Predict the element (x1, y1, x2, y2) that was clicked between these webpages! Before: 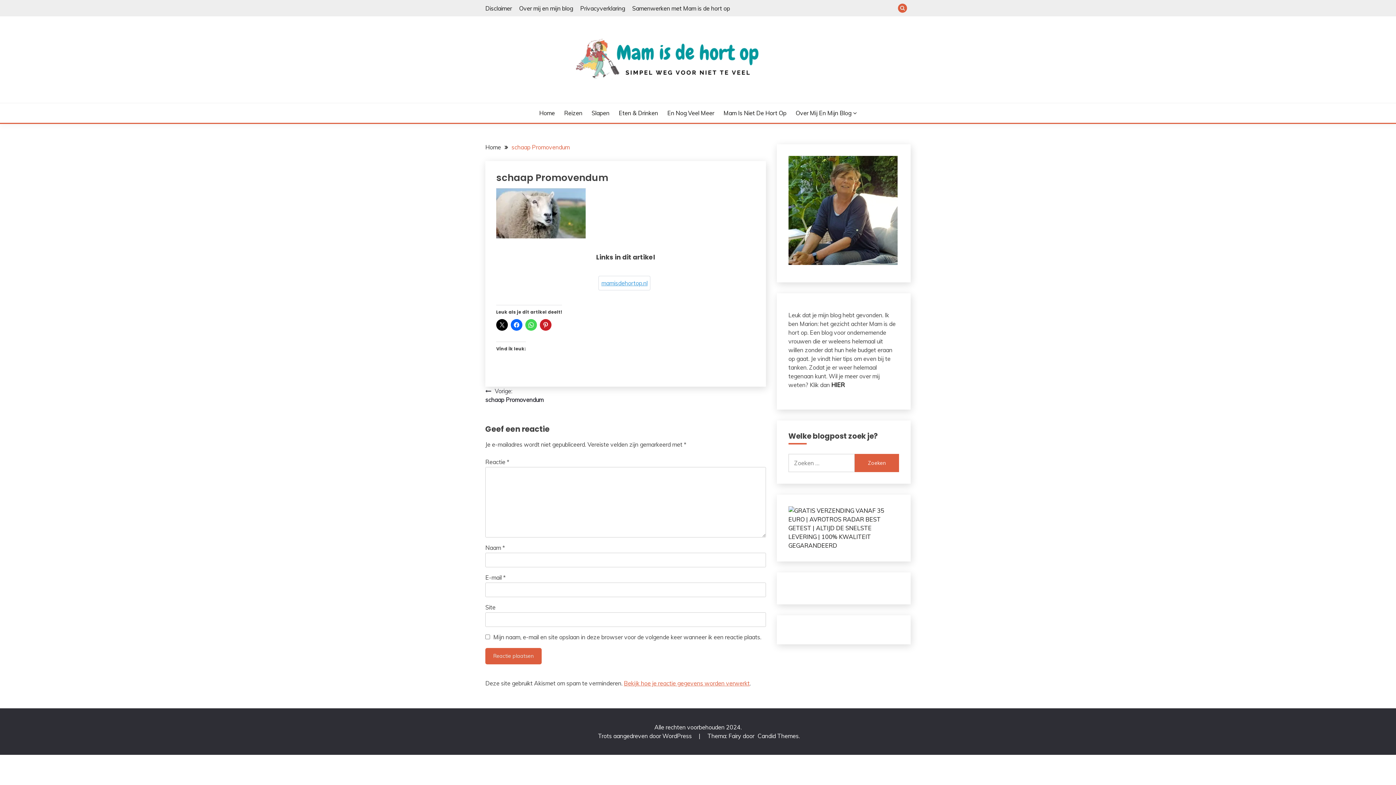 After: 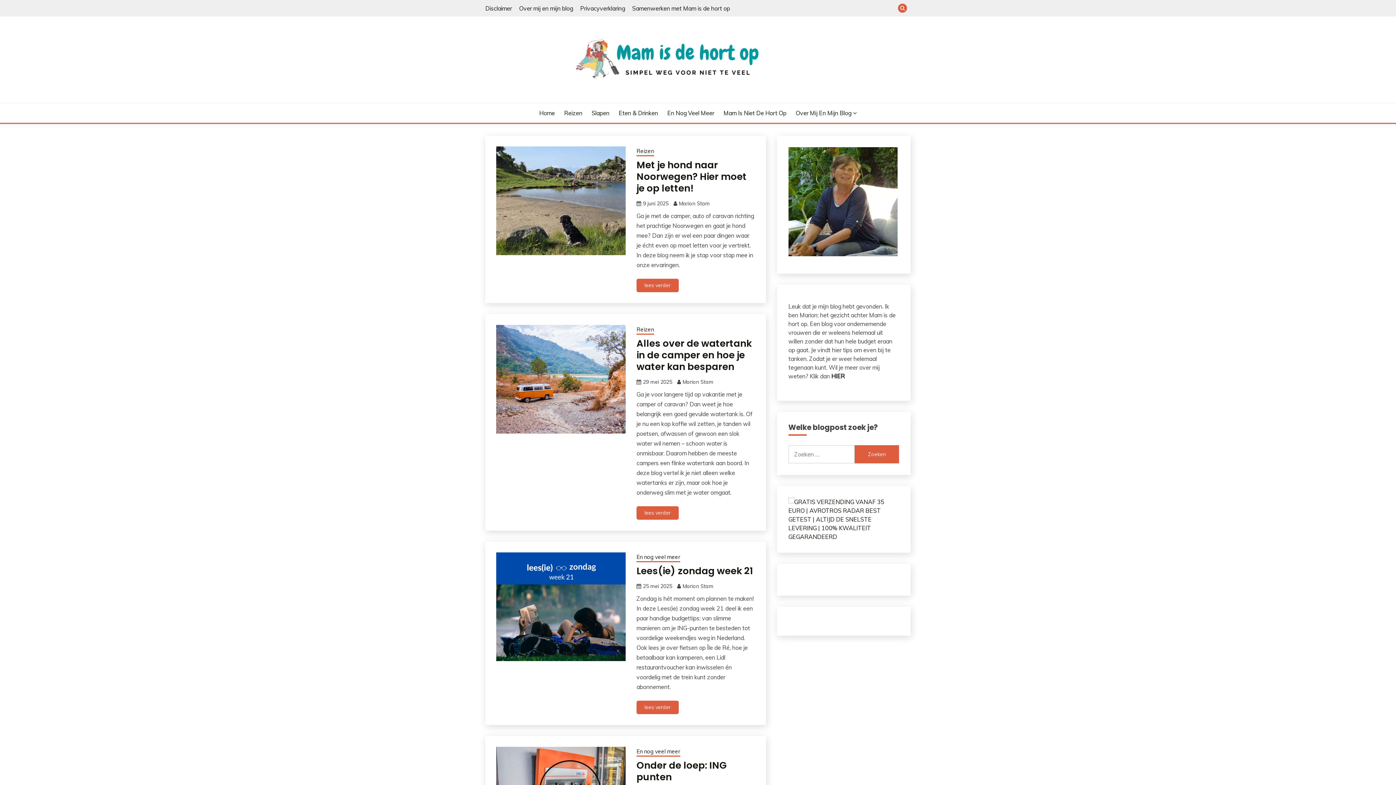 Action: label: Home bbox: (539, 108, 554, 117)